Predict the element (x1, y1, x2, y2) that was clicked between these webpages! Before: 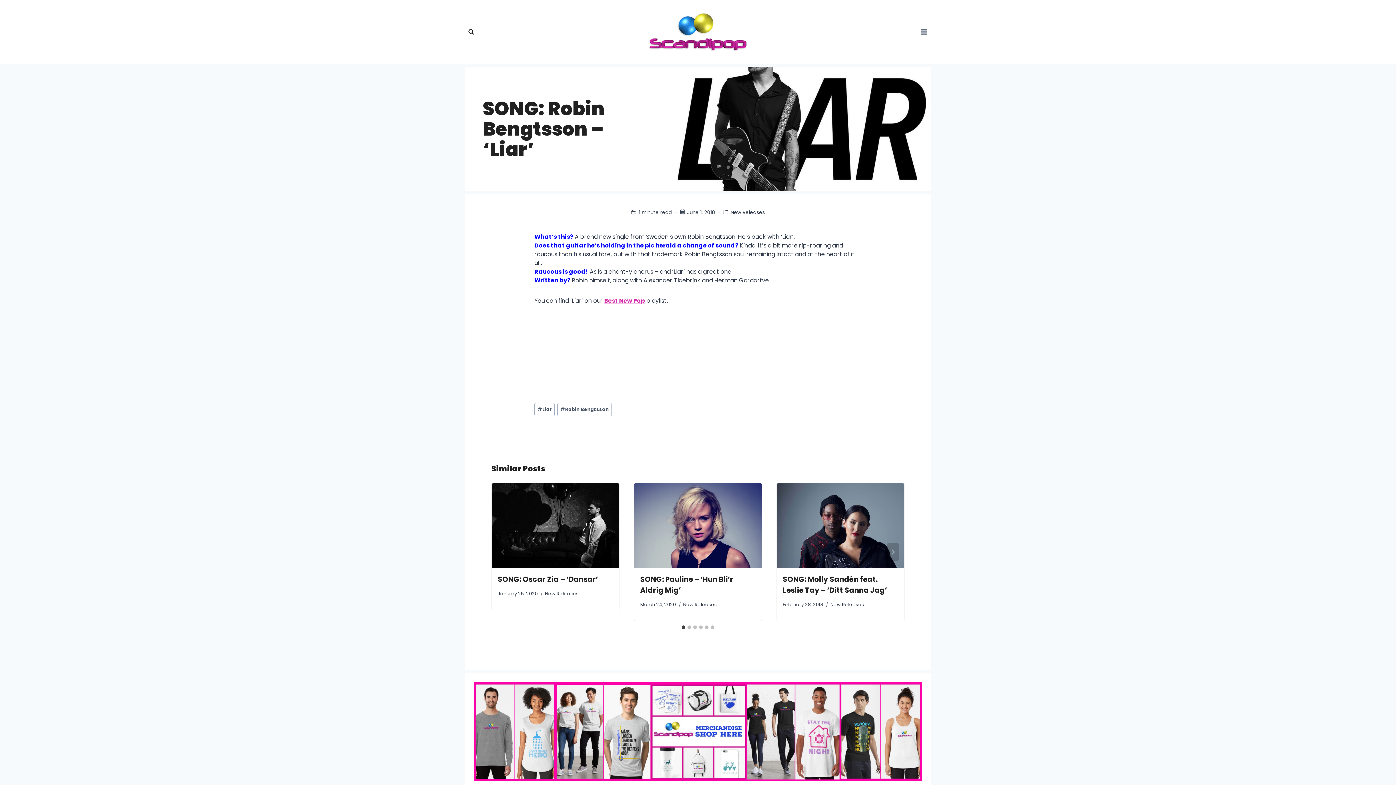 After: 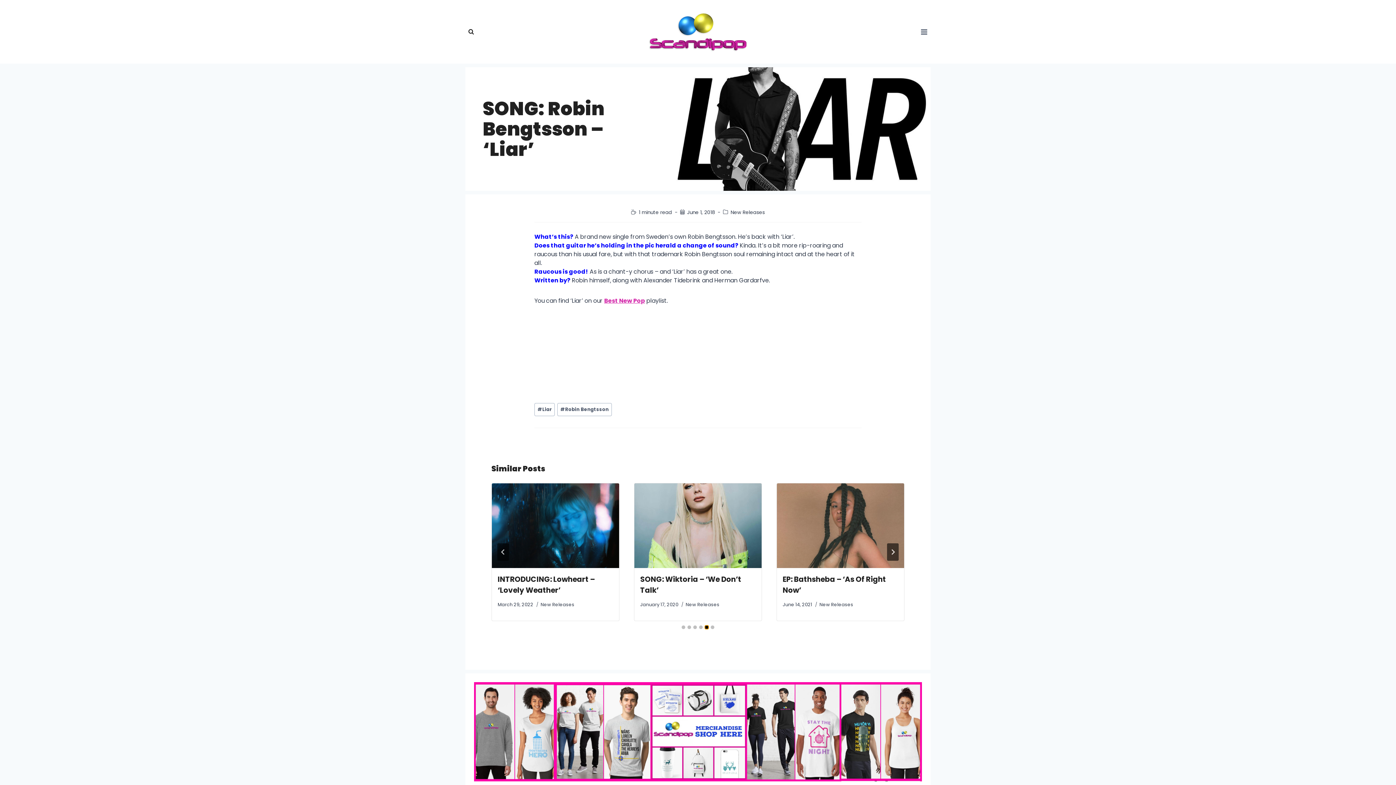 Action: bbox: (705, 625, 708, 629) label: Go to slide 5